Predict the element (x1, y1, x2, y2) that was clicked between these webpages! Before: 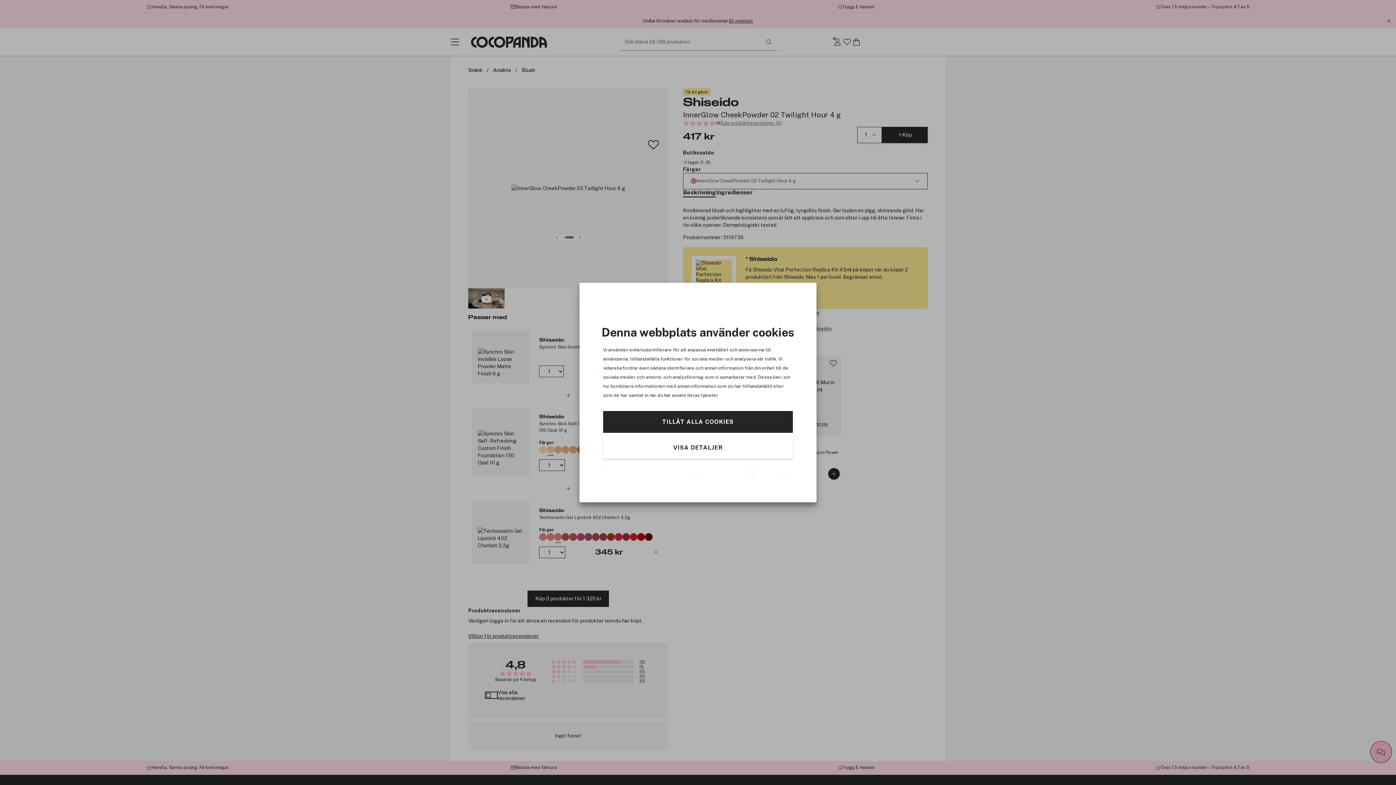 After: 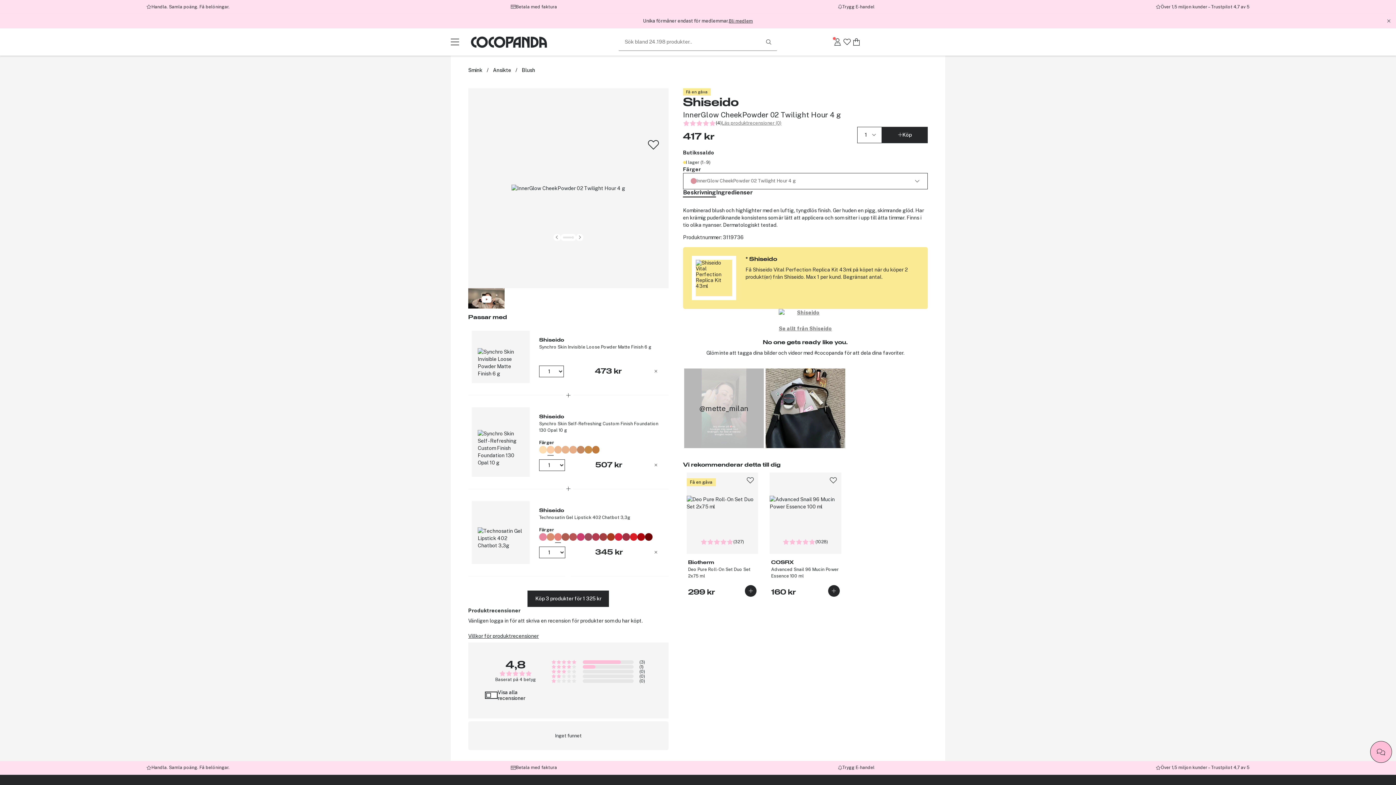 Action: label: TILLÅT ALLA COOKIES bbox: (603, 411, 793, 433)